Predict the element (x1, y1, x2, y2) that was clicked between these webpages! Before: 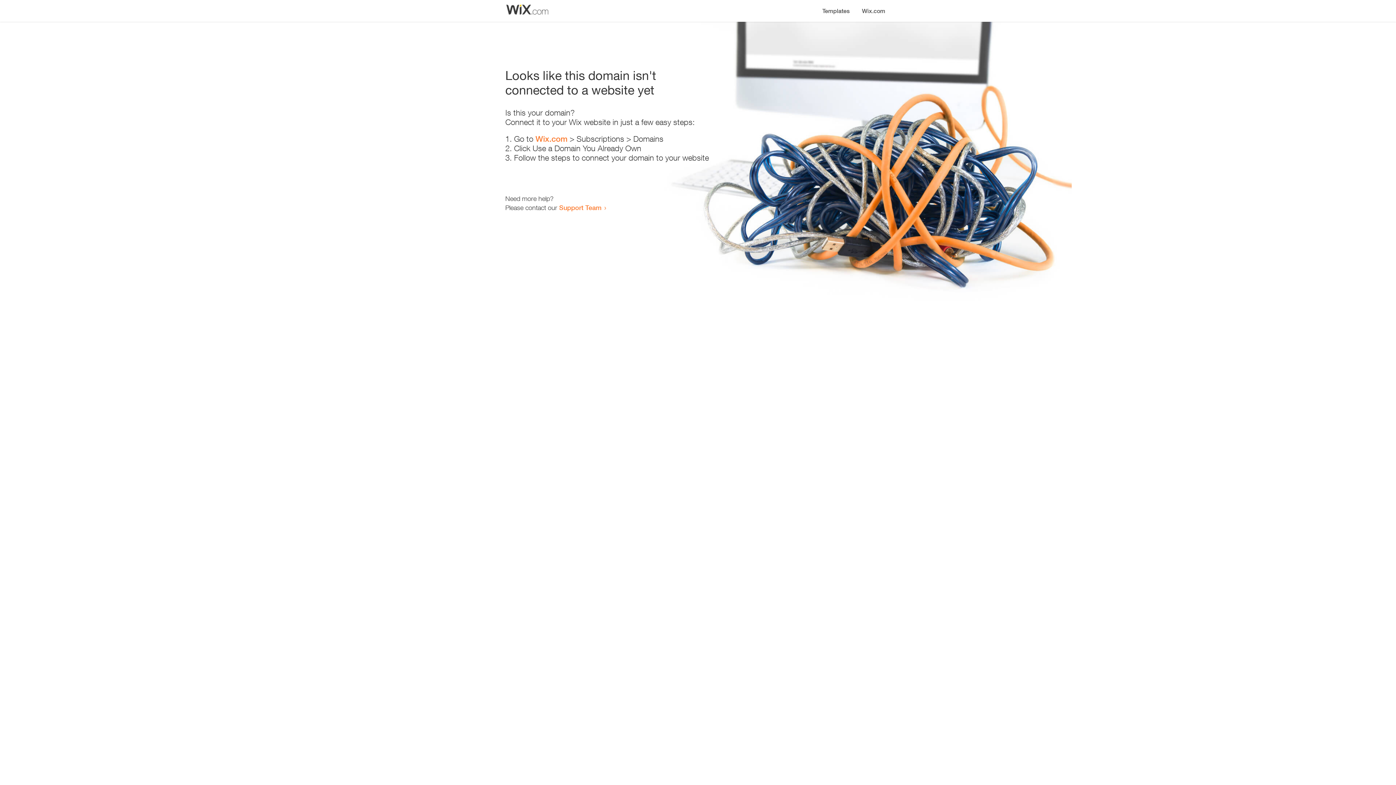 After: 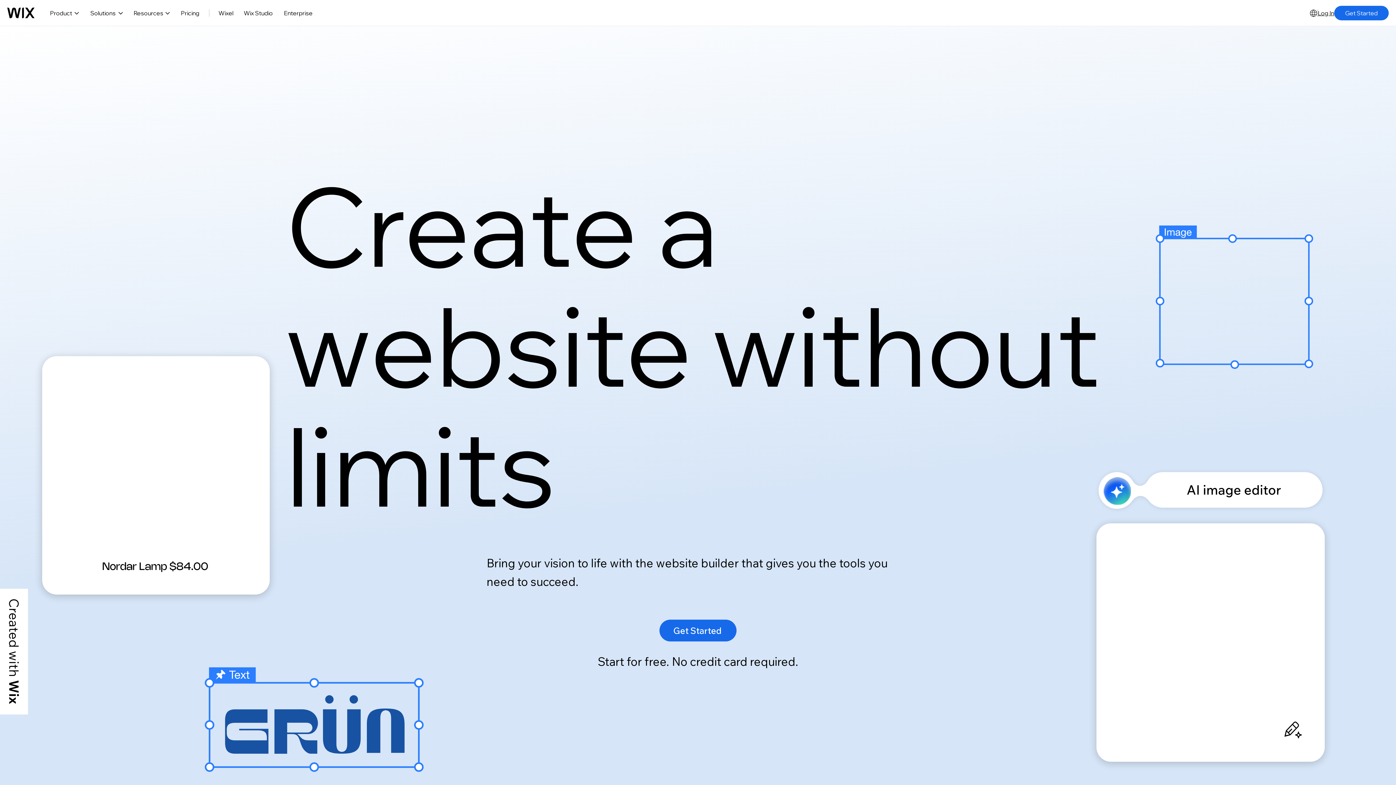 Action: bbox: (856, 0, 890, 14) label: Wix.com